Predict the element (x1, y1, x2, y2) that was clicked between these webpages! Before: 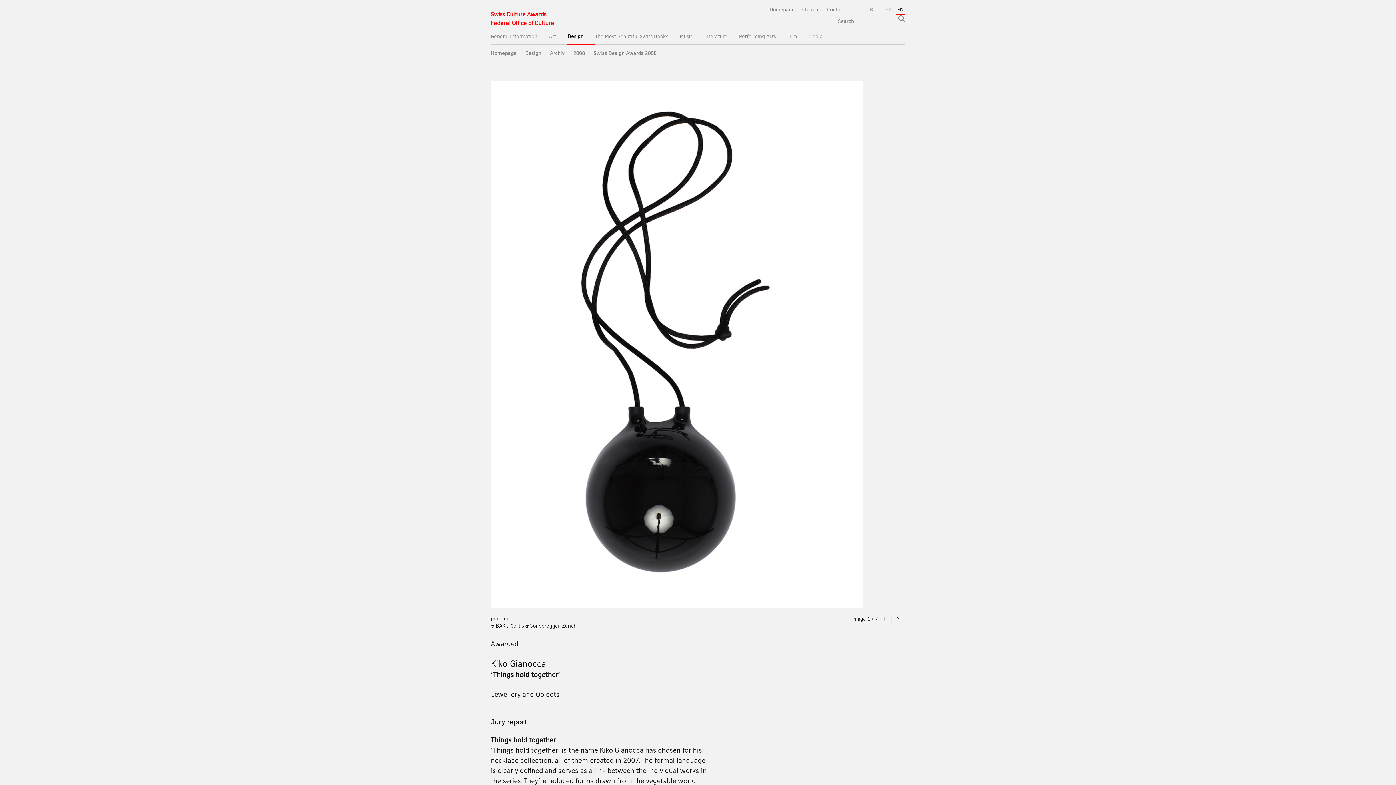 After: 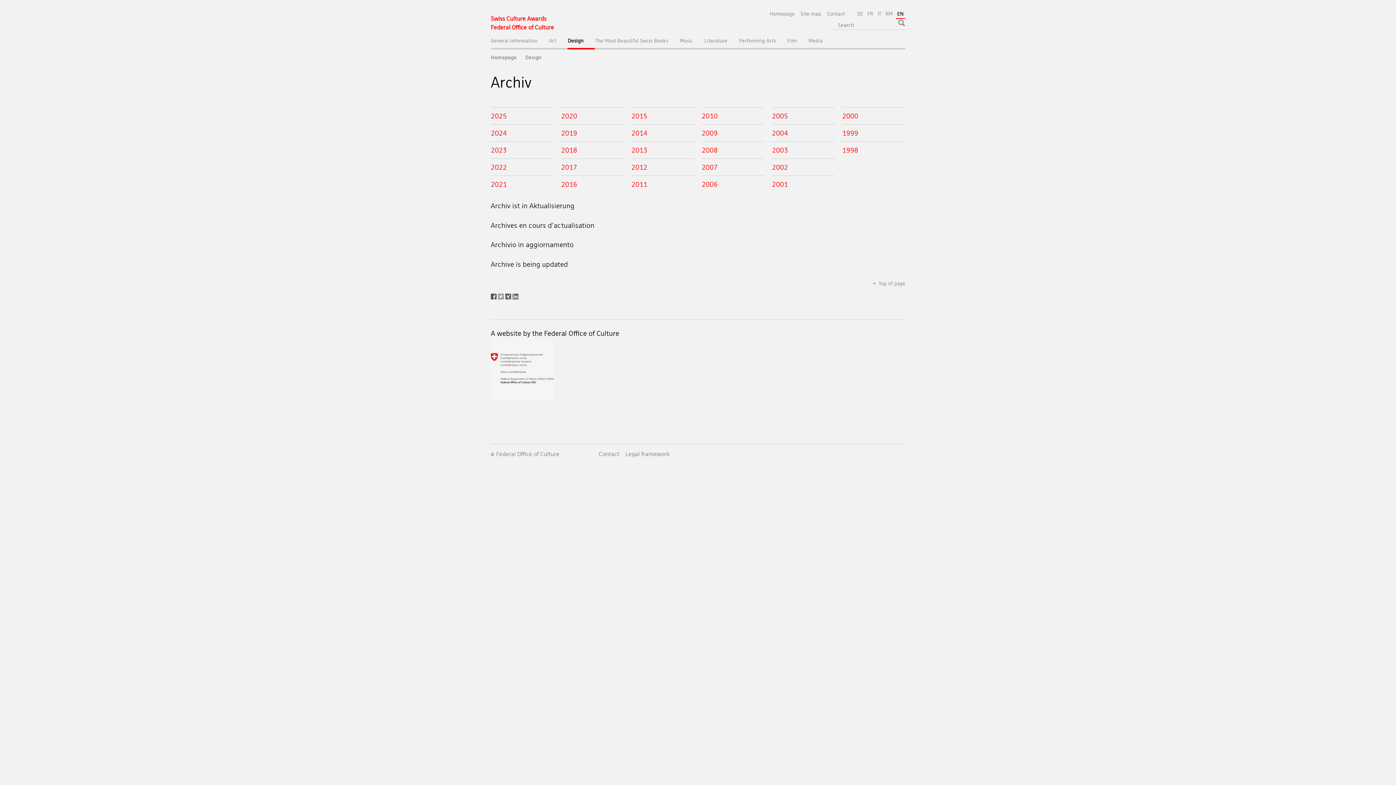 Action: label: Archiv bbox: (550, 49, 564, 56)